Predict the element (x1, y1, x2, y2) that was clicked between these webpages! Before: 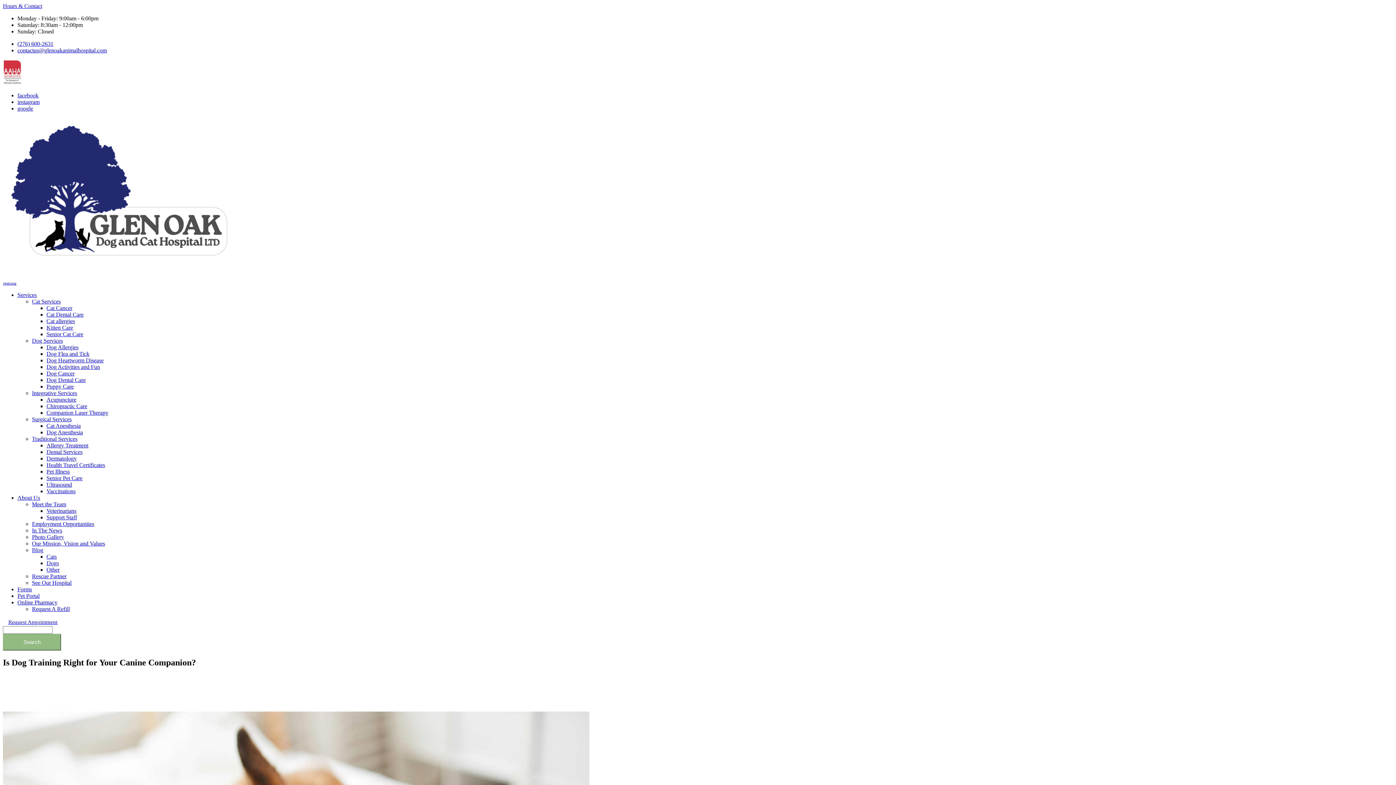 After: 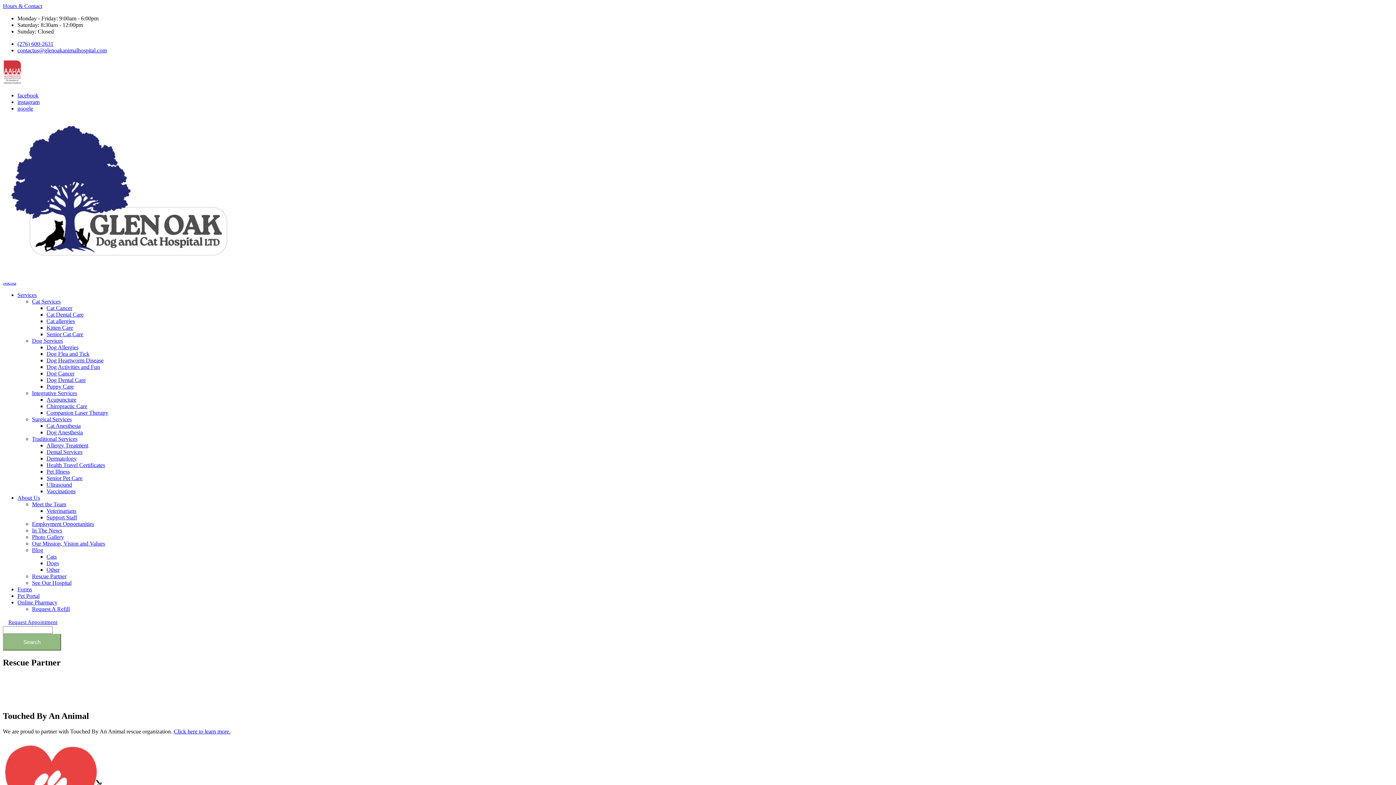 Action: bbox: (32, 573, 66, 579) label: Rescue Partner